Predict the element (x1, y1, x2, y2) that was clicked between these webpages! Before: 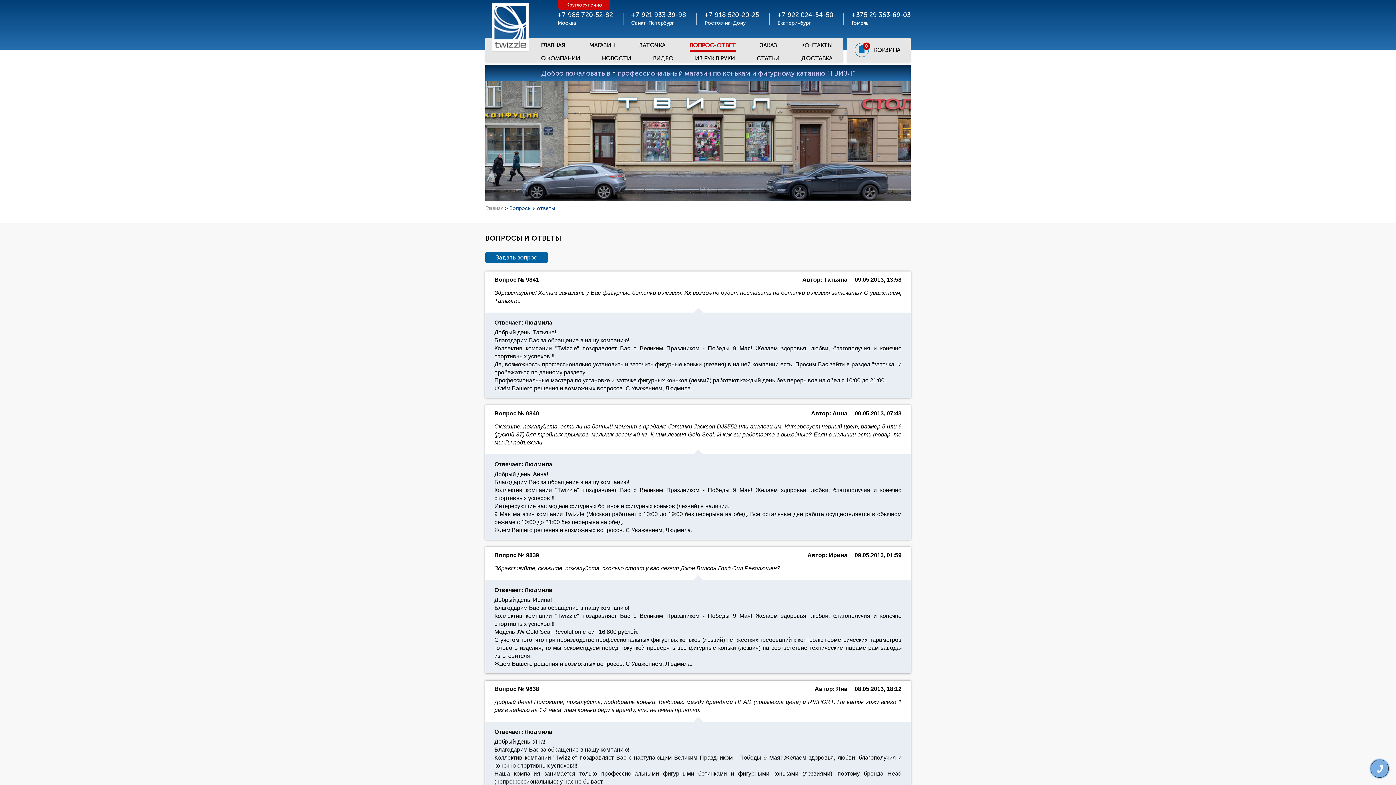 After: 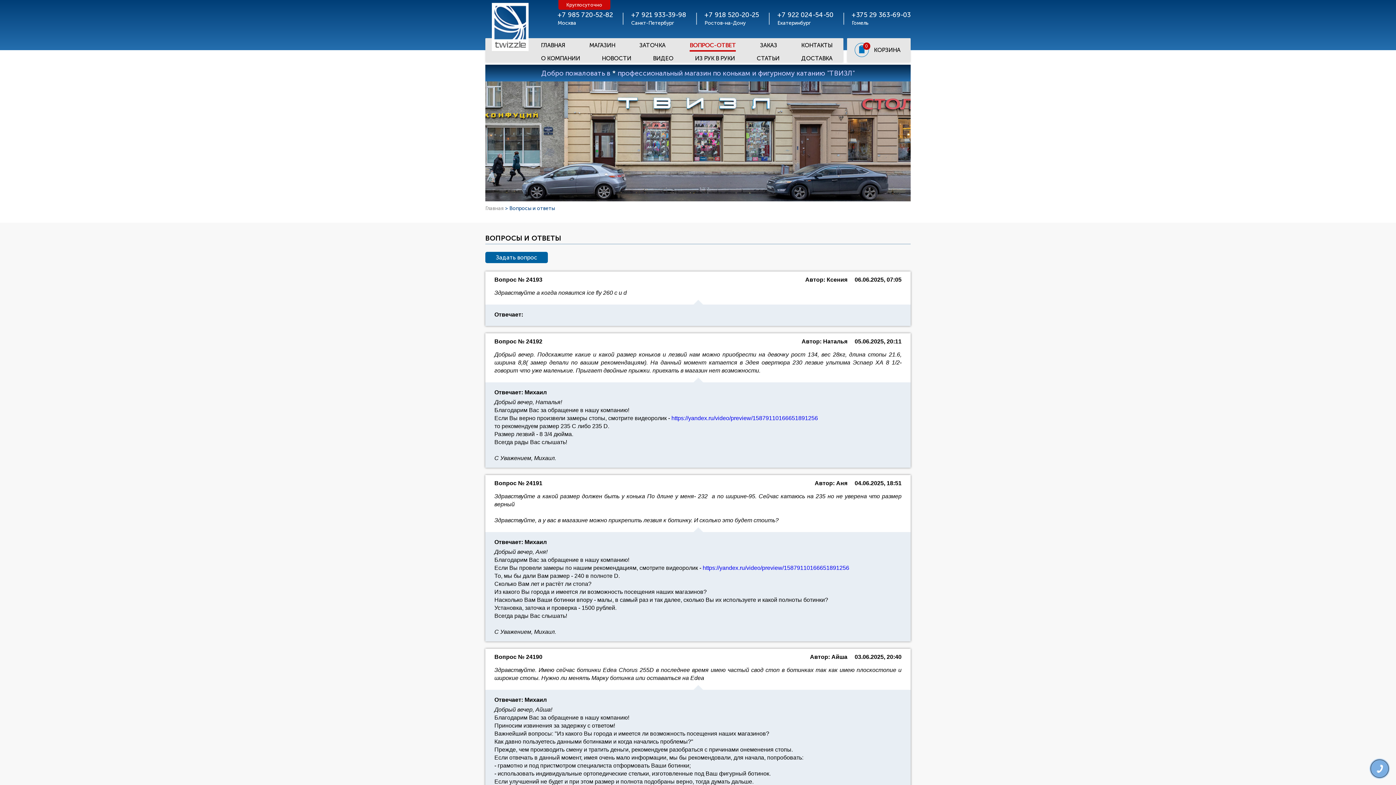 Action: label: ВОПРОС-ОТВЕТ bbox: (689, 40, 736, 50)